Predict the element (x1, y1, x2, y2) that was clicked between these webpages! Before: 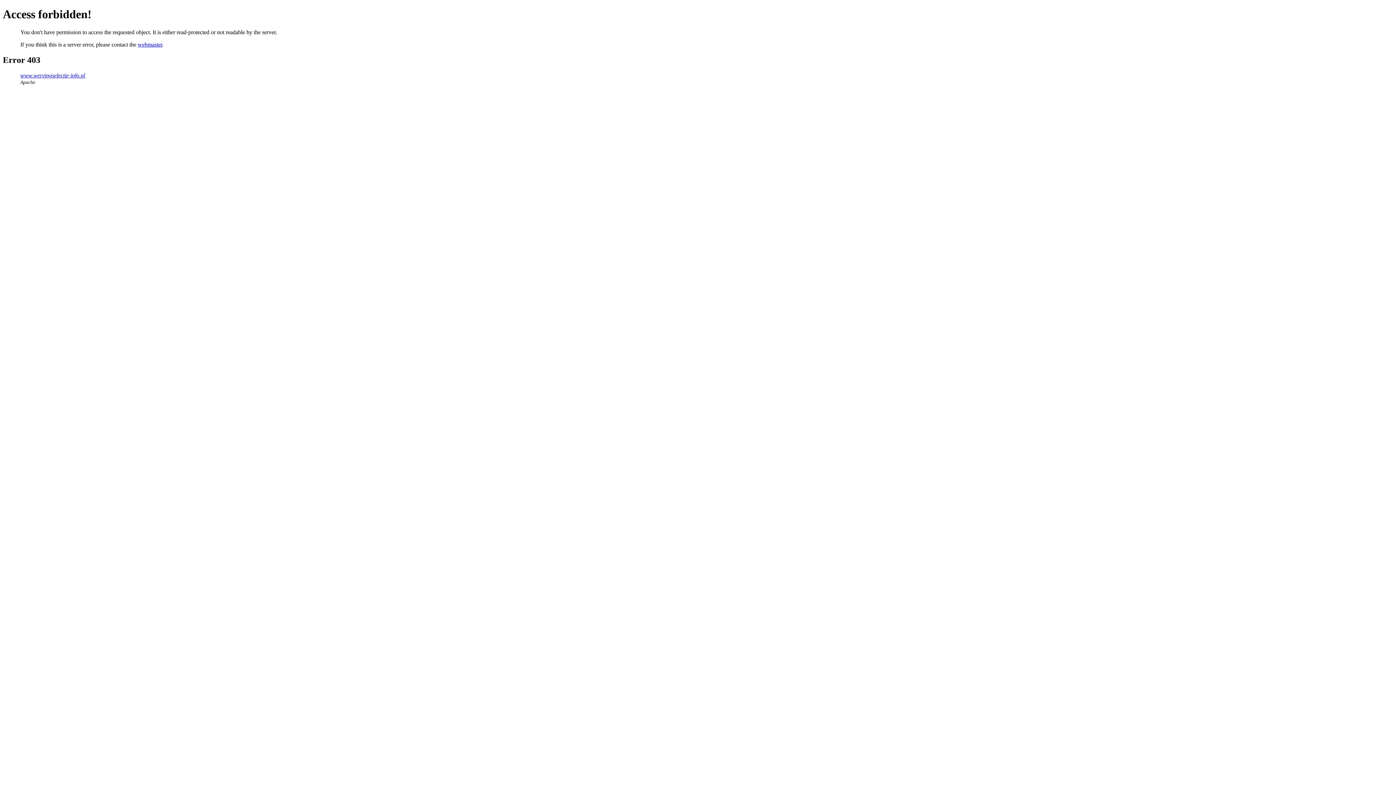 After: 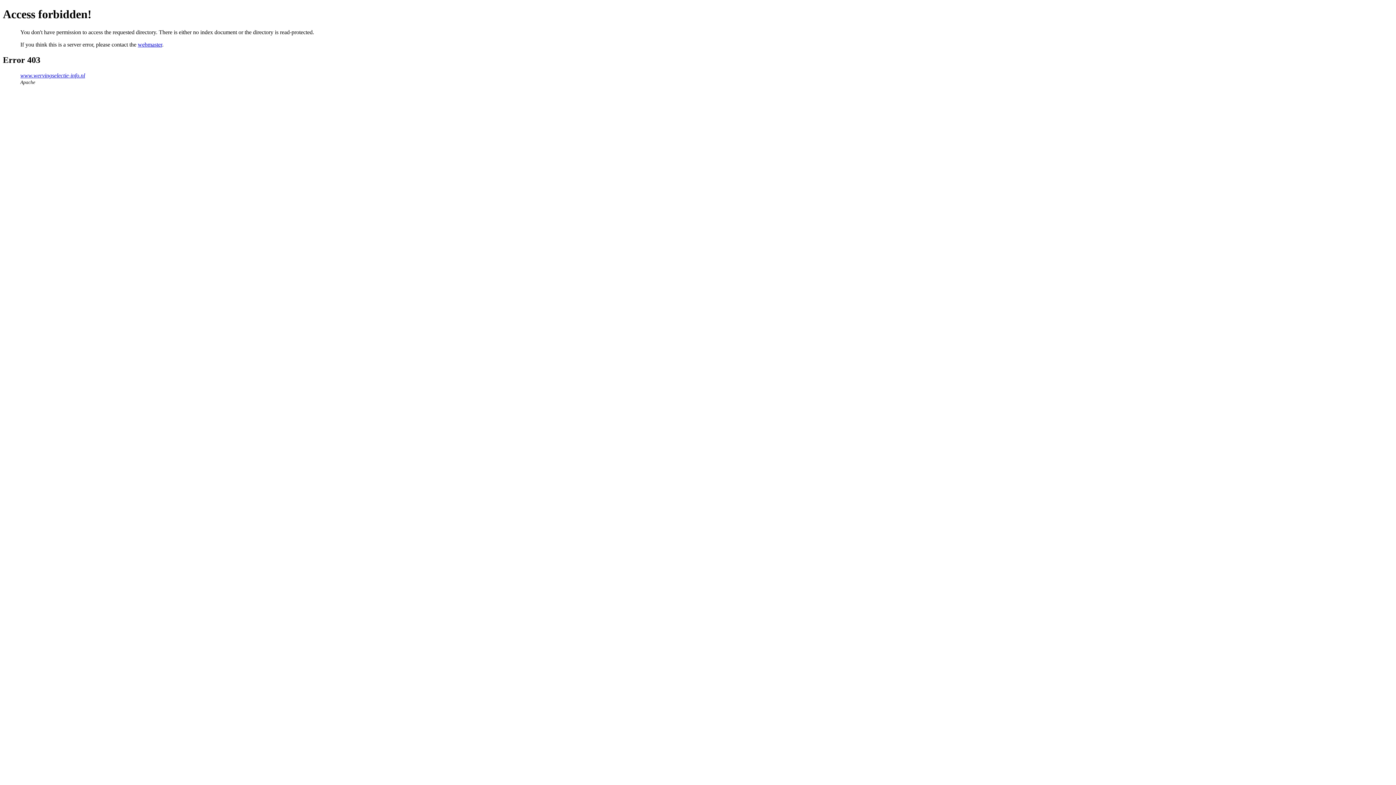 Action: bbox: (20, 72, 85, 78) label: www.wervingselectie-info.nl